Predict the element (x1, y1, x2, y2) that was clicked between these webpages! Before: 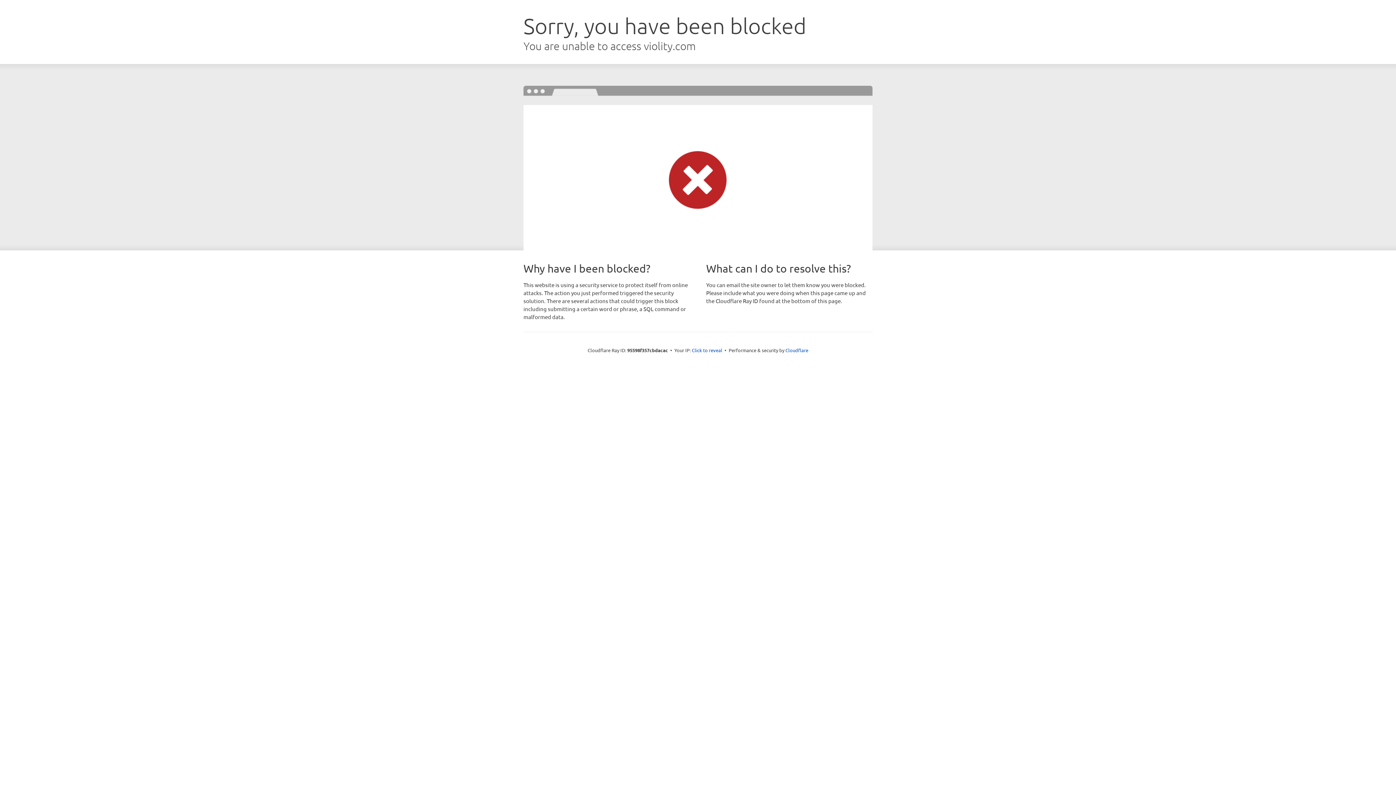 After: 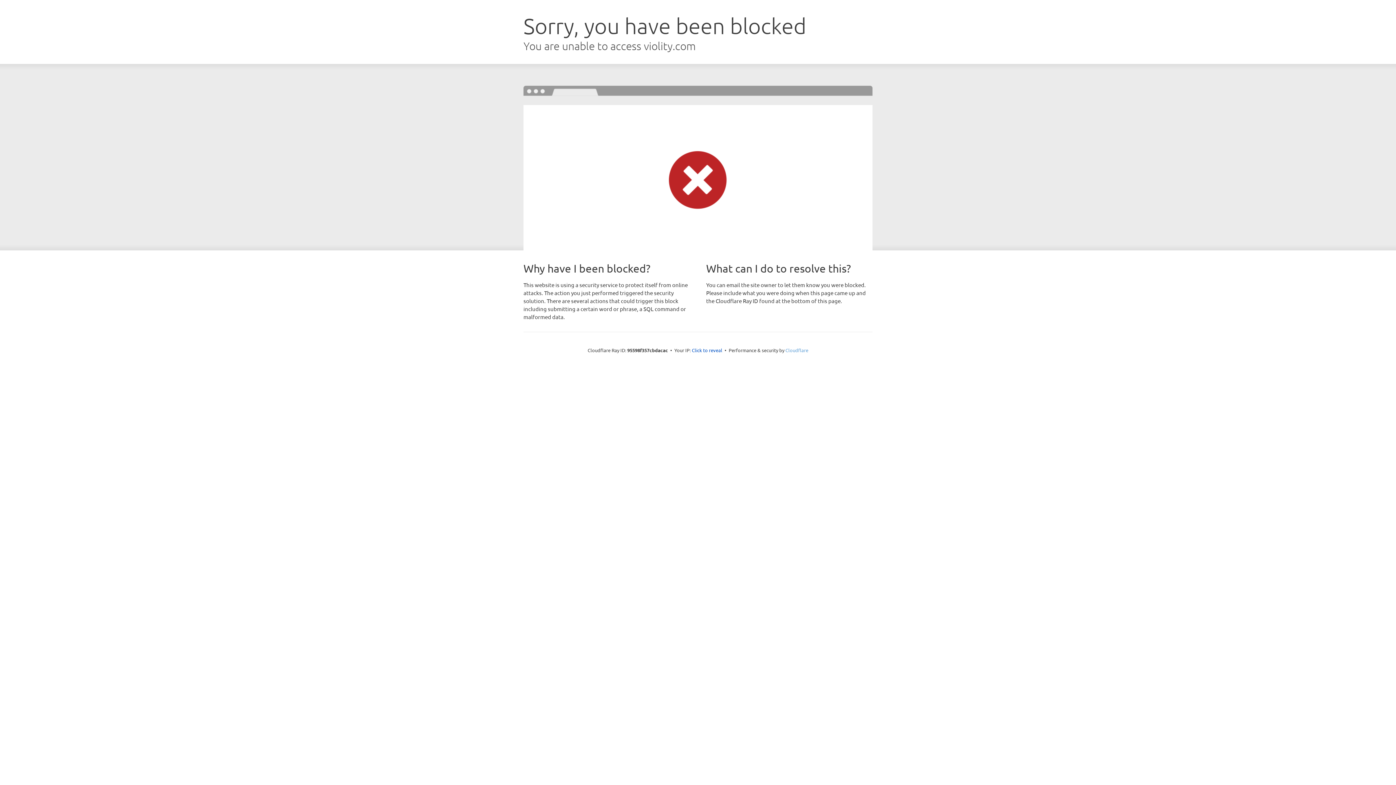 Action: bbox: (785, 347, 808, 353) label: Cloudflare